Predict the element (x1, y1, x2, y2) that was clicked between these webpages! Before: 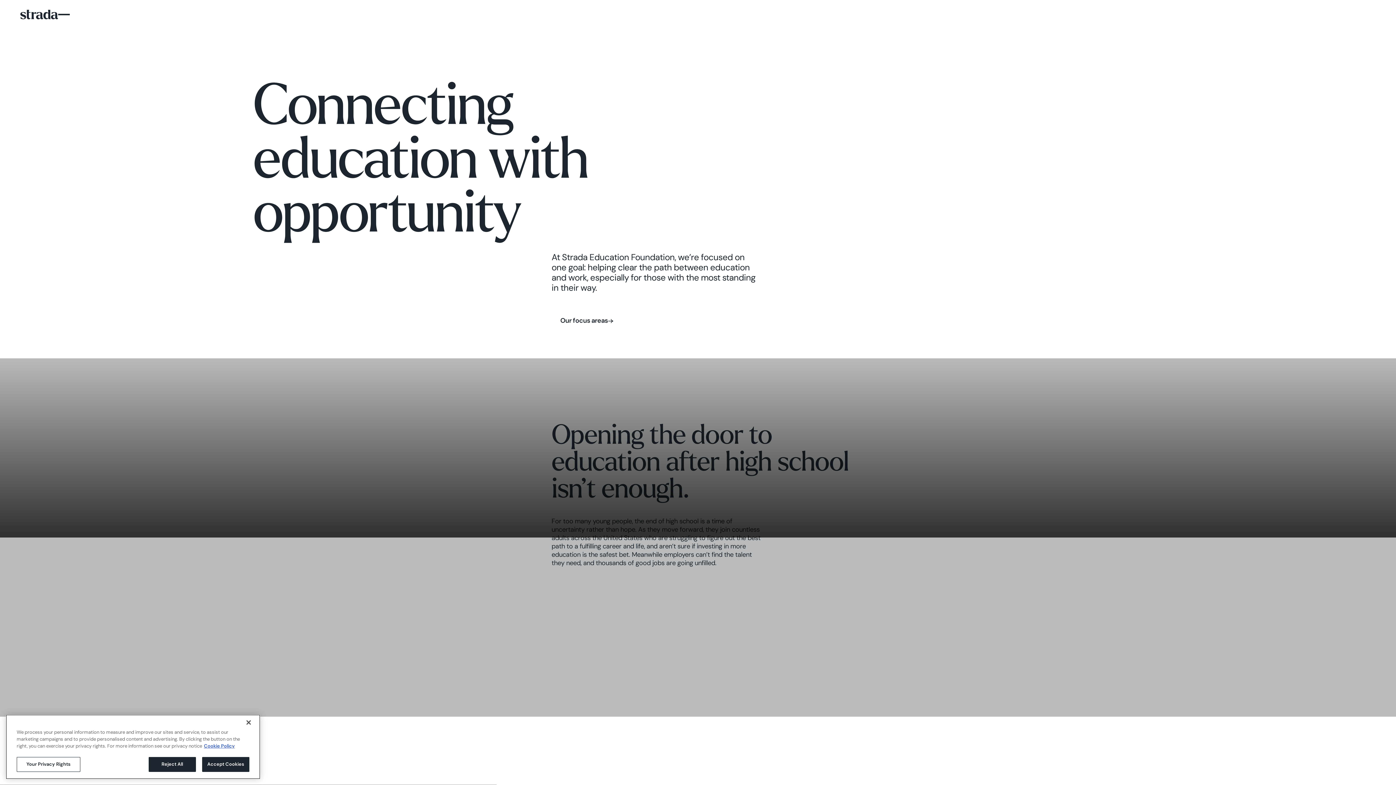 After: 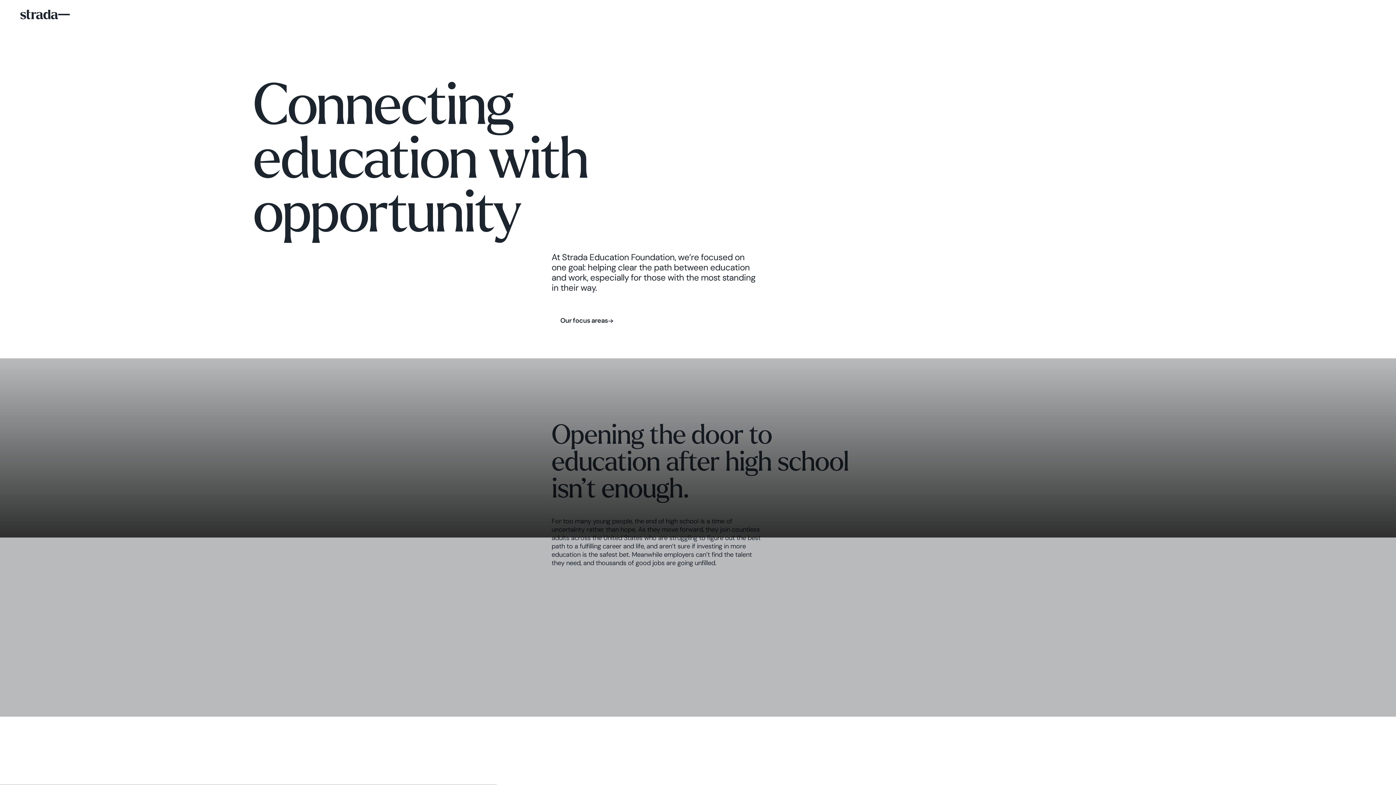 Action: bbox: (202, 757, 249, 772) label: Accept Cookies